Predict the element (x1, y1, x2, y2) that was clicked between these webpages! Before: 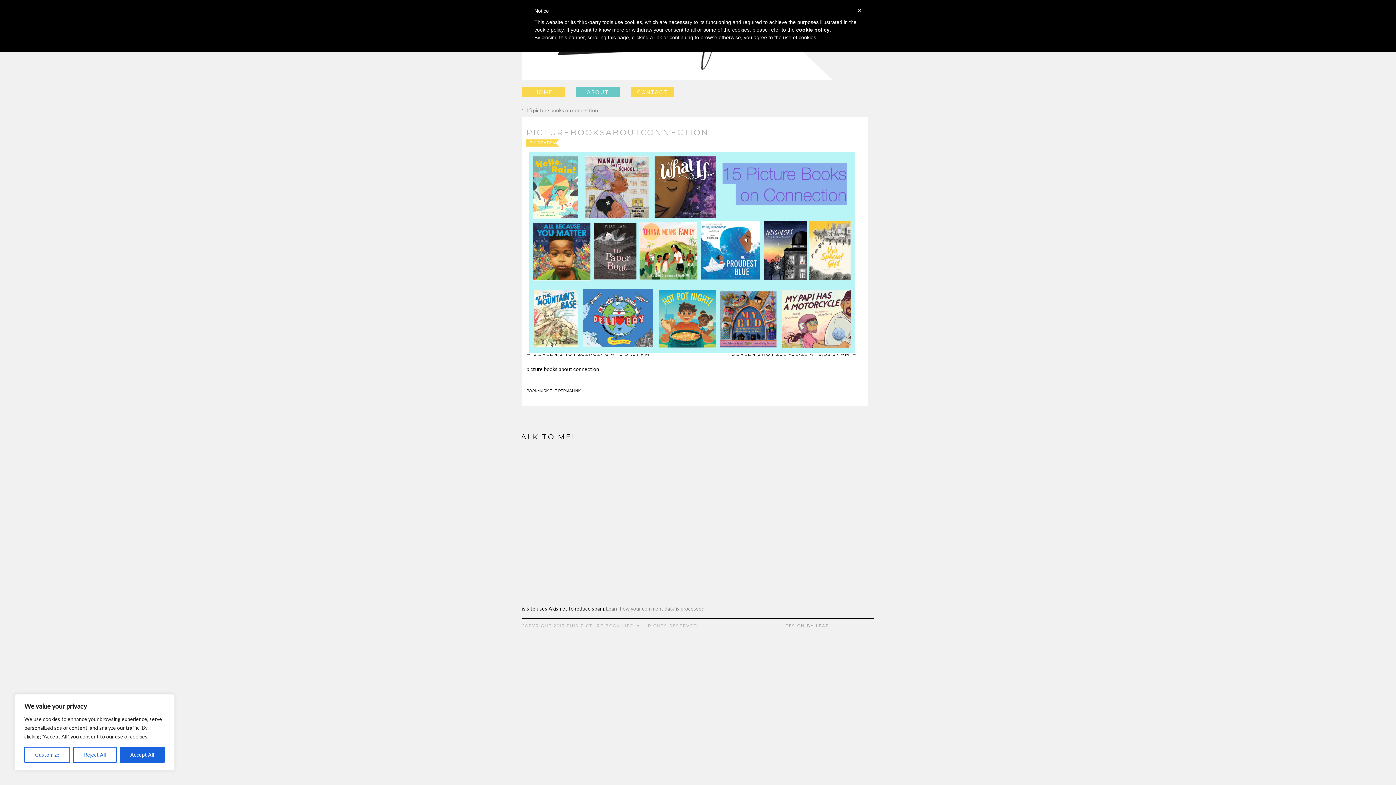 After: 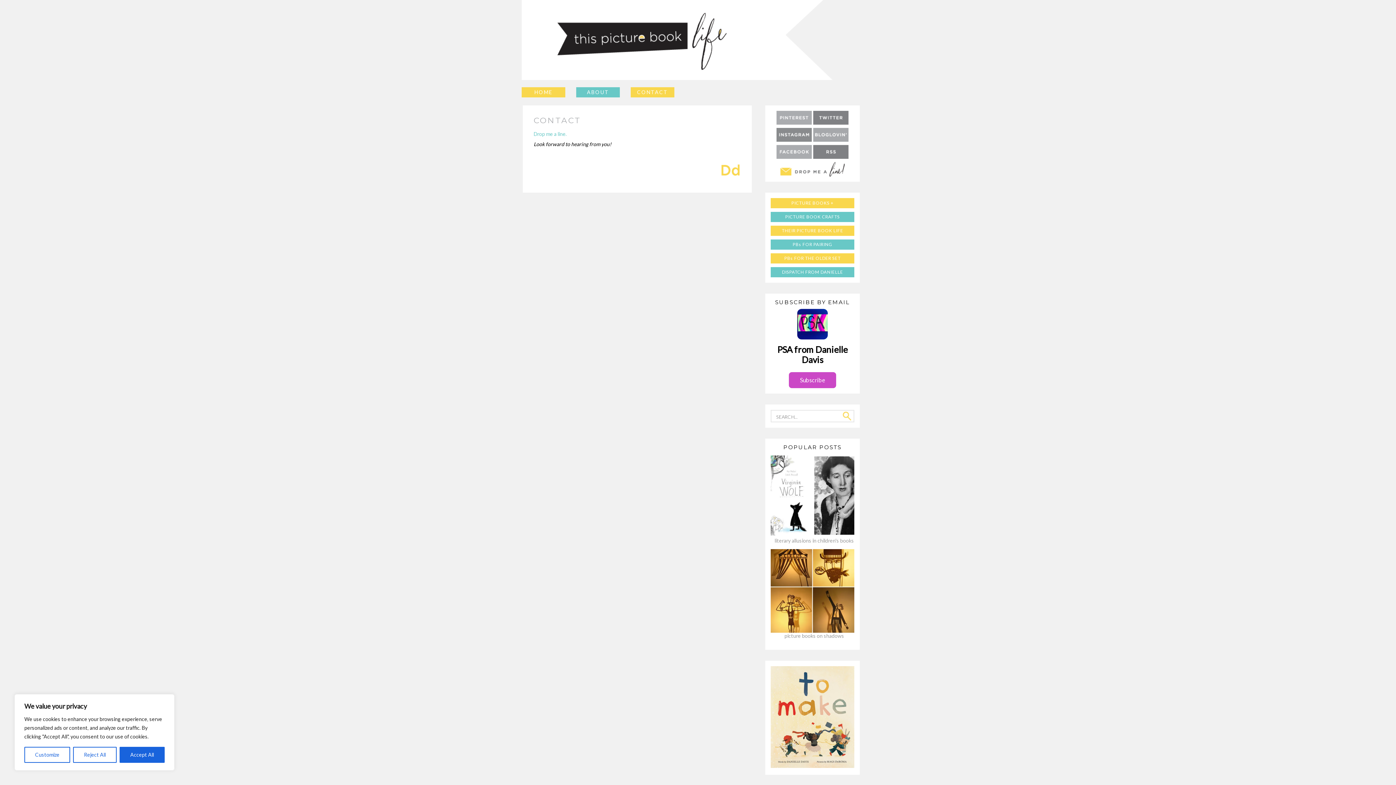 Action: label: CONTACT bbox: (630, 87, 674, 97)